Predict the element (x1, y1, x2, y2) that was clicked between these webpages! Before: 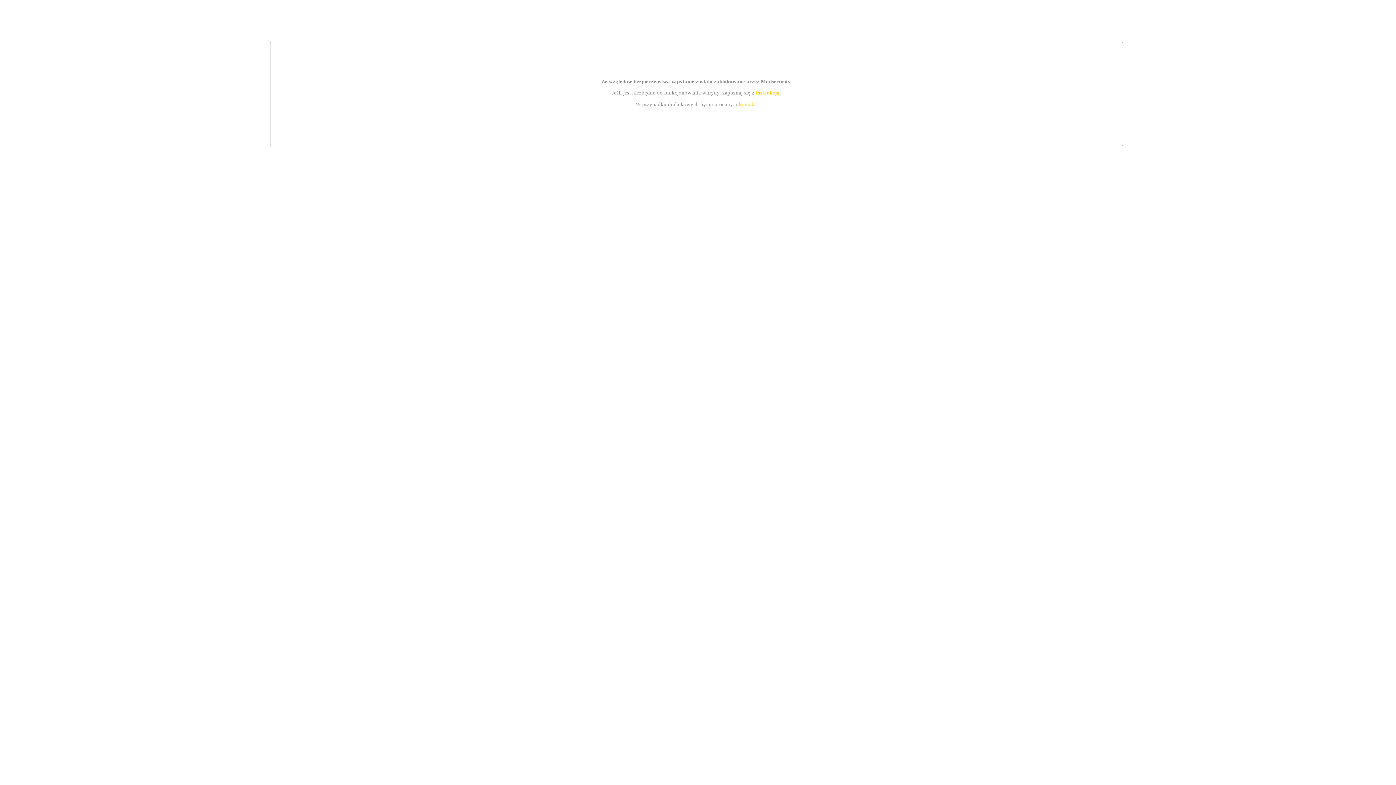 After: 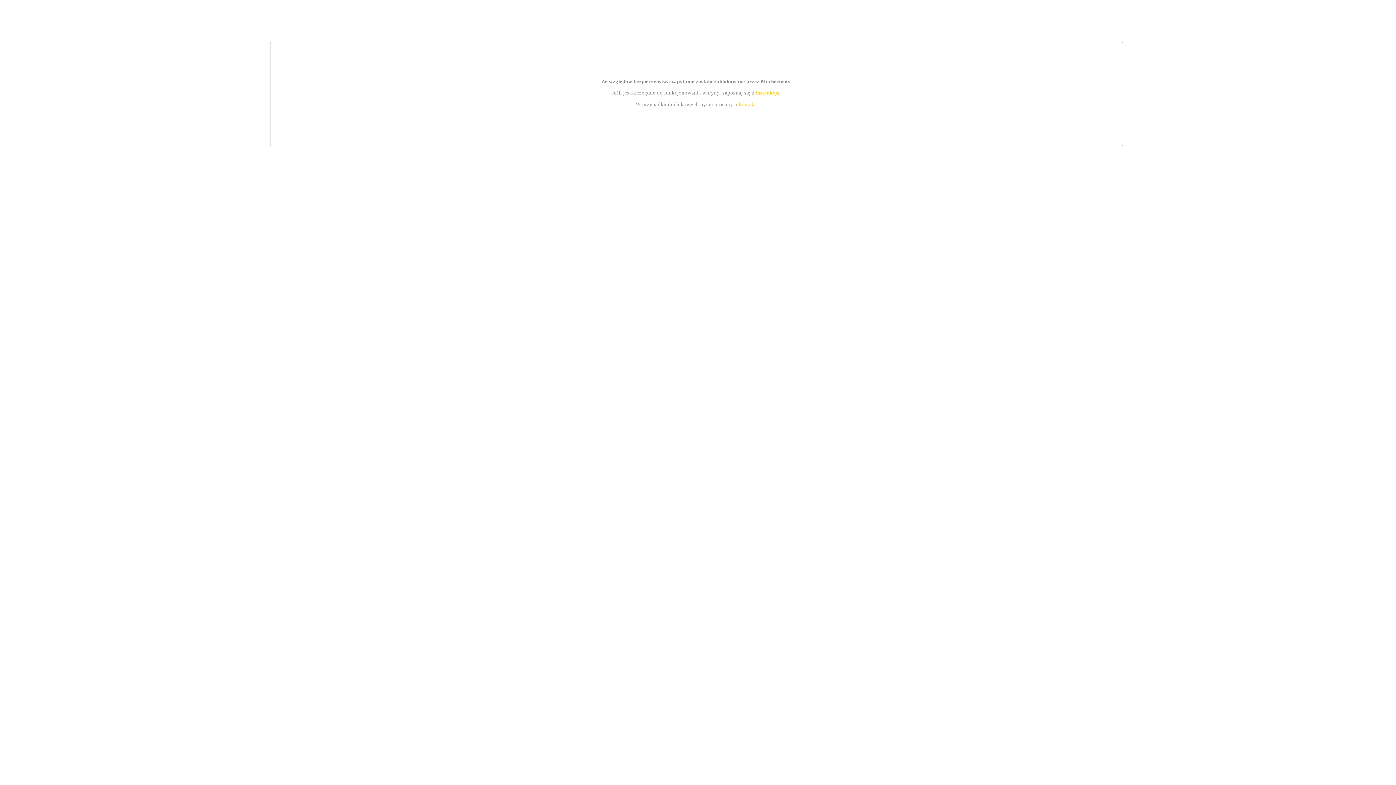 Action: label: kontakt bbox: (739, 101, 756, 107)